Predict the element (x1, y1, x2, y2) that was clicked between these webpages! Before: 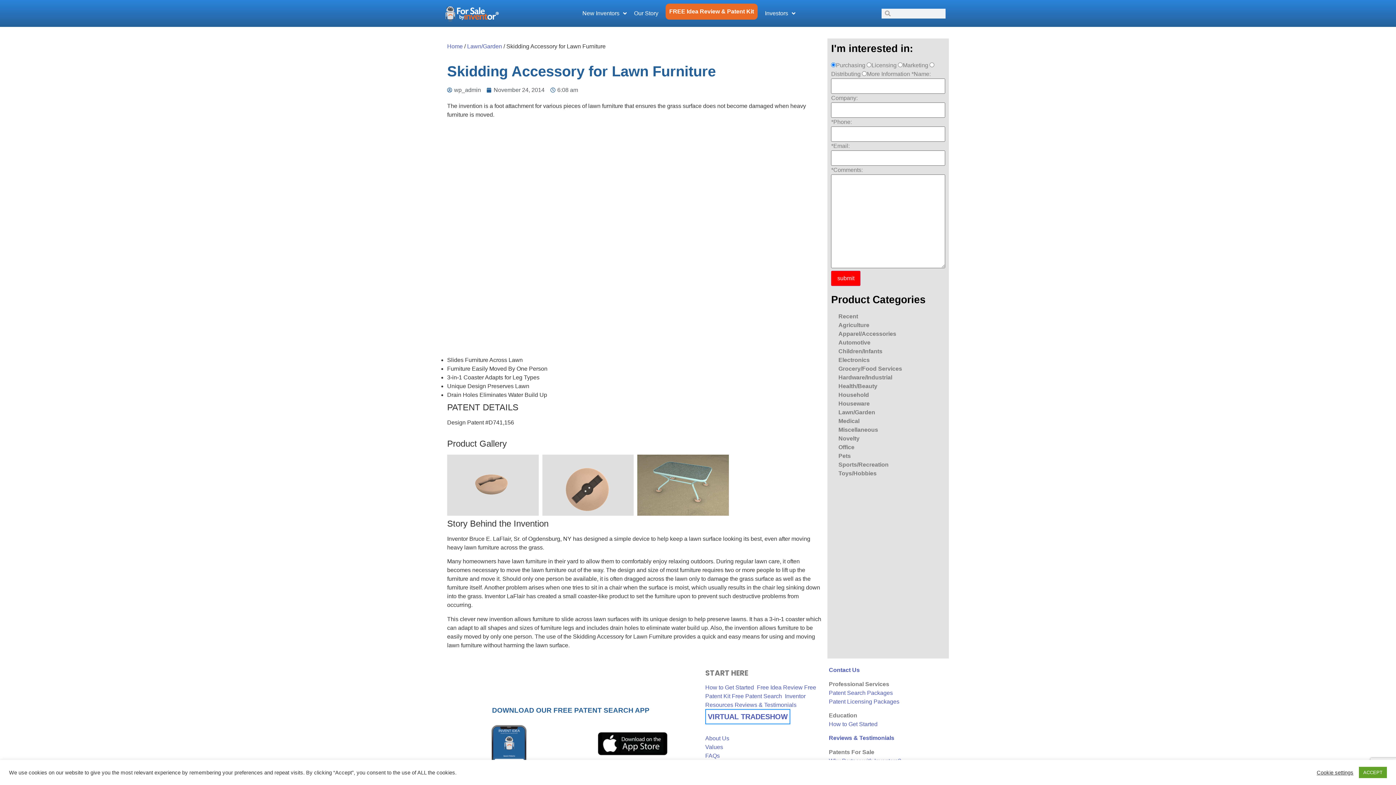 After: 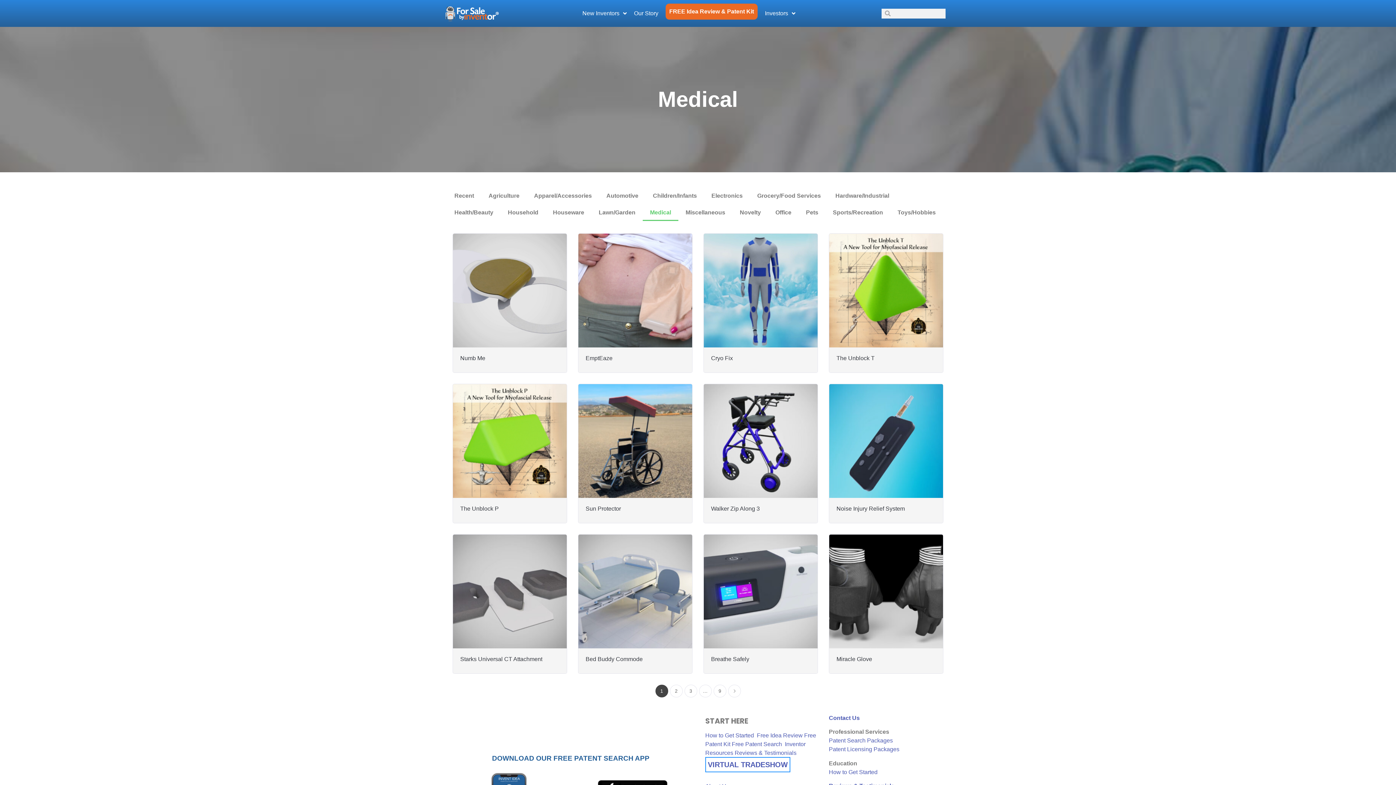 Action: label: Medical bbox: (831, 417, 945, 425)